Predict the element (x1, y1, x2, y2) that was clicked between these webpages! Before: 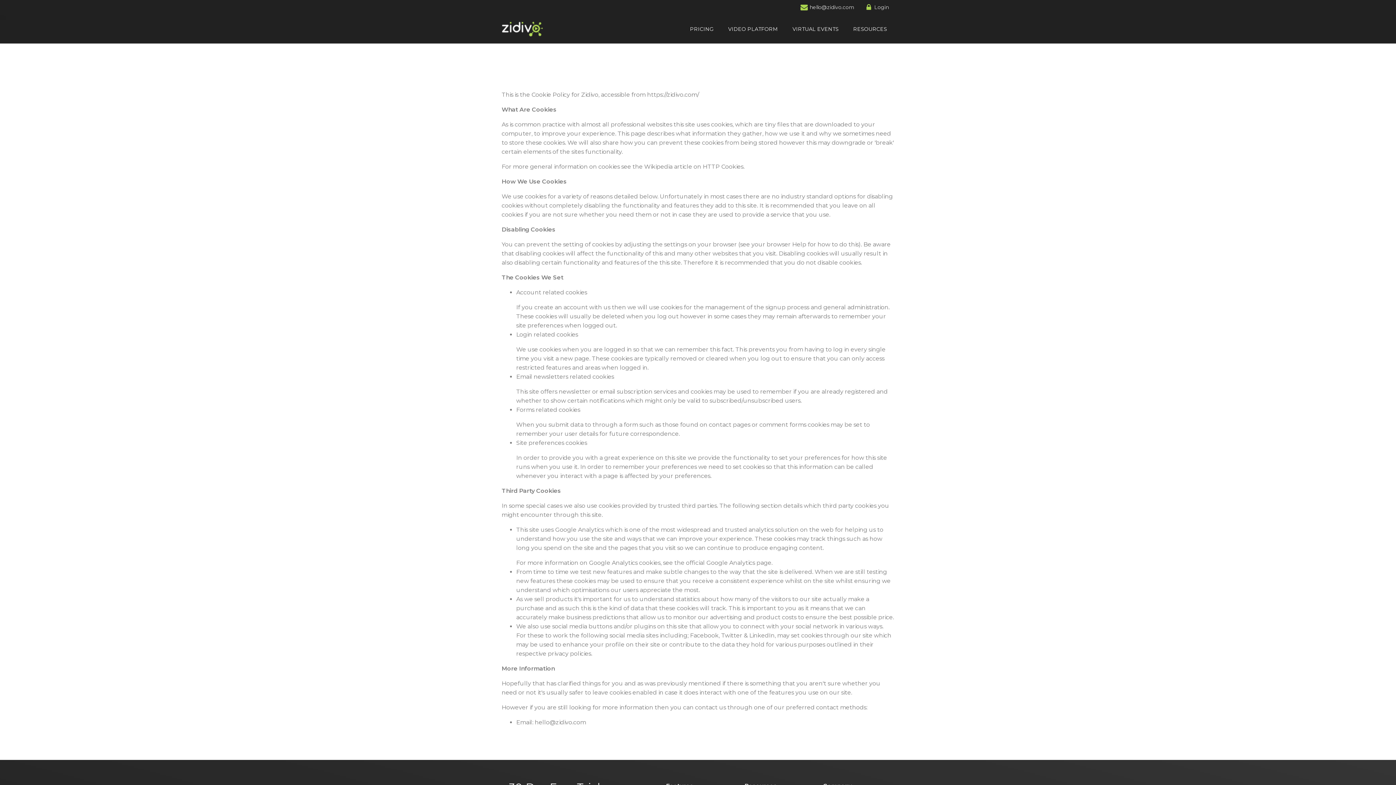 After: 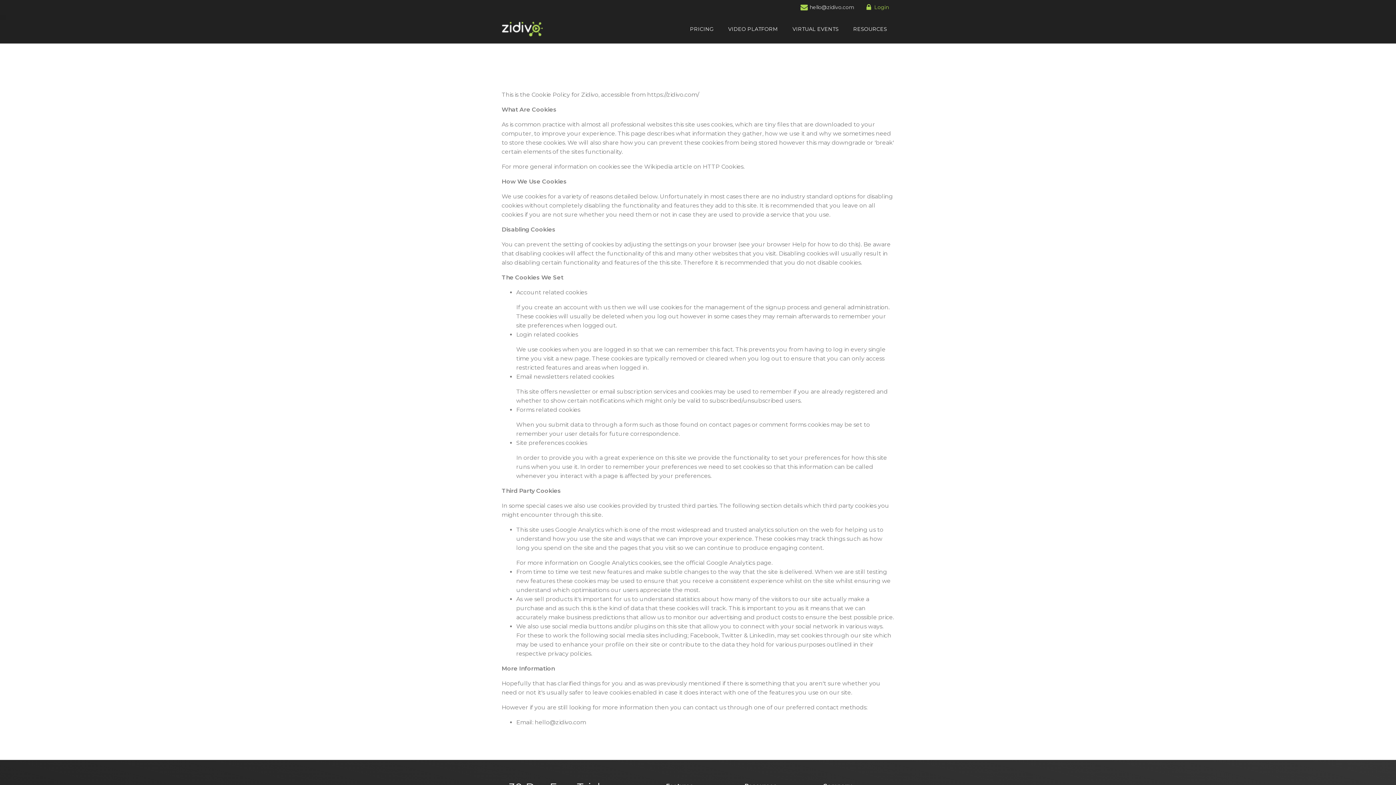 Action: label: Login bbox: (865, 3, 889, 11)